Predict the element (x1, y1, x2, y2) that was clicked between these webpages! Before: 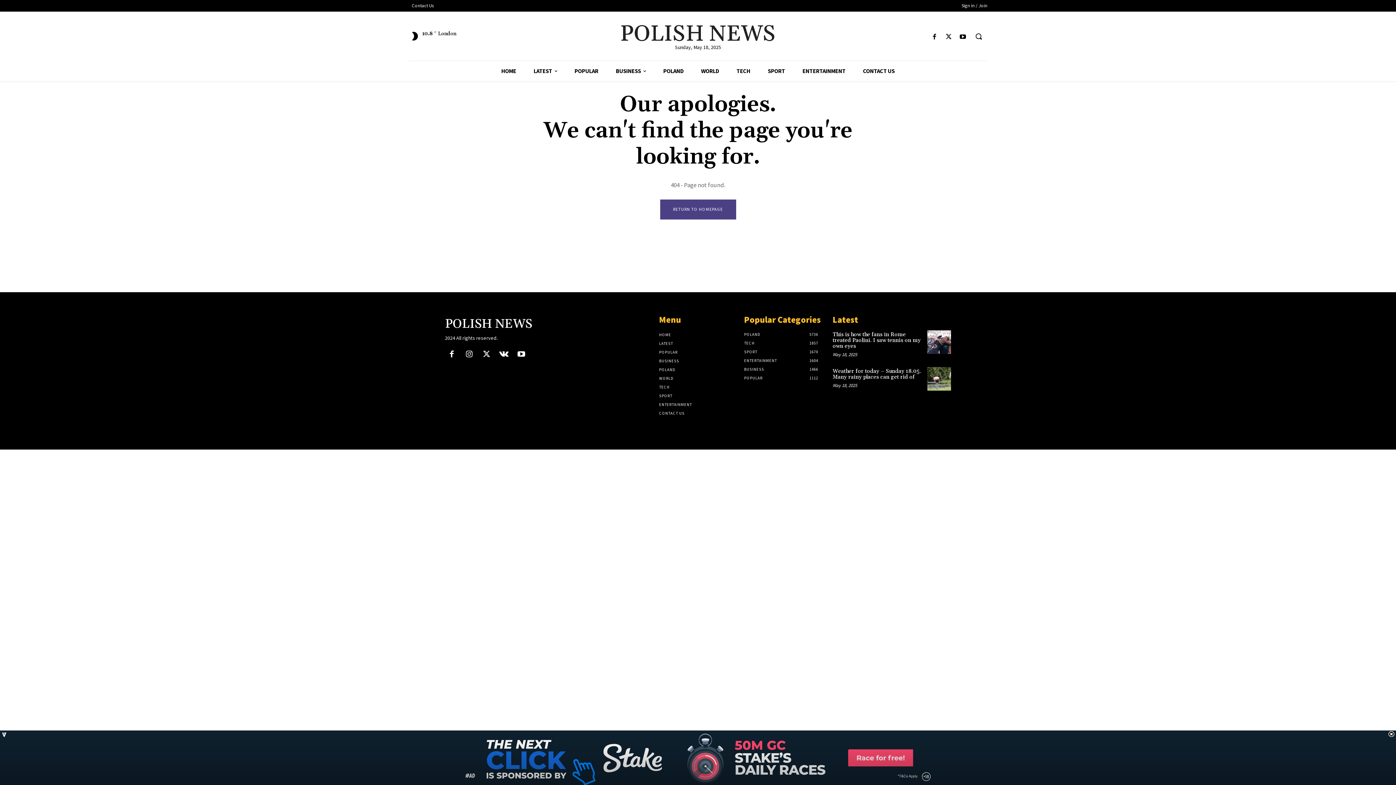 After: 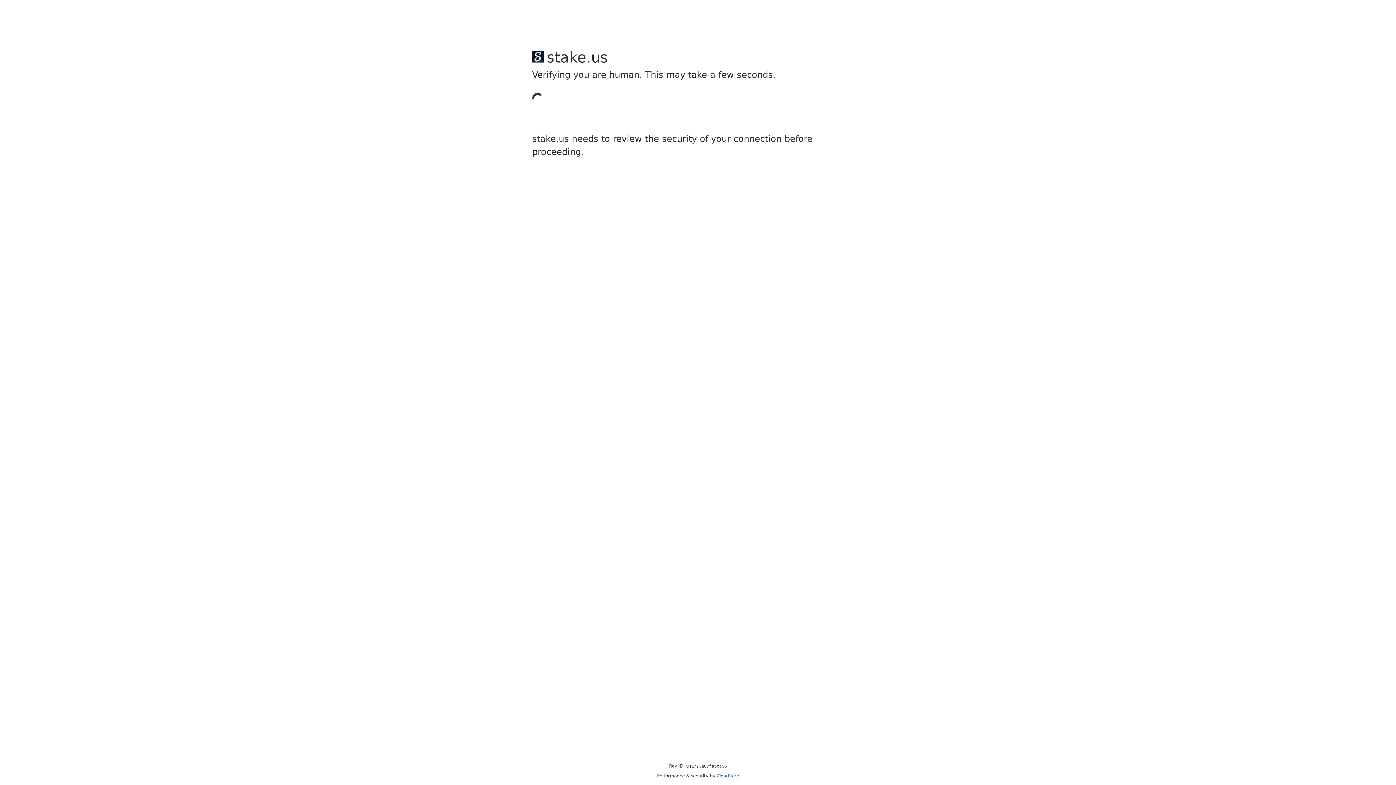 Action: bbox: (497, 348, 510, 361)